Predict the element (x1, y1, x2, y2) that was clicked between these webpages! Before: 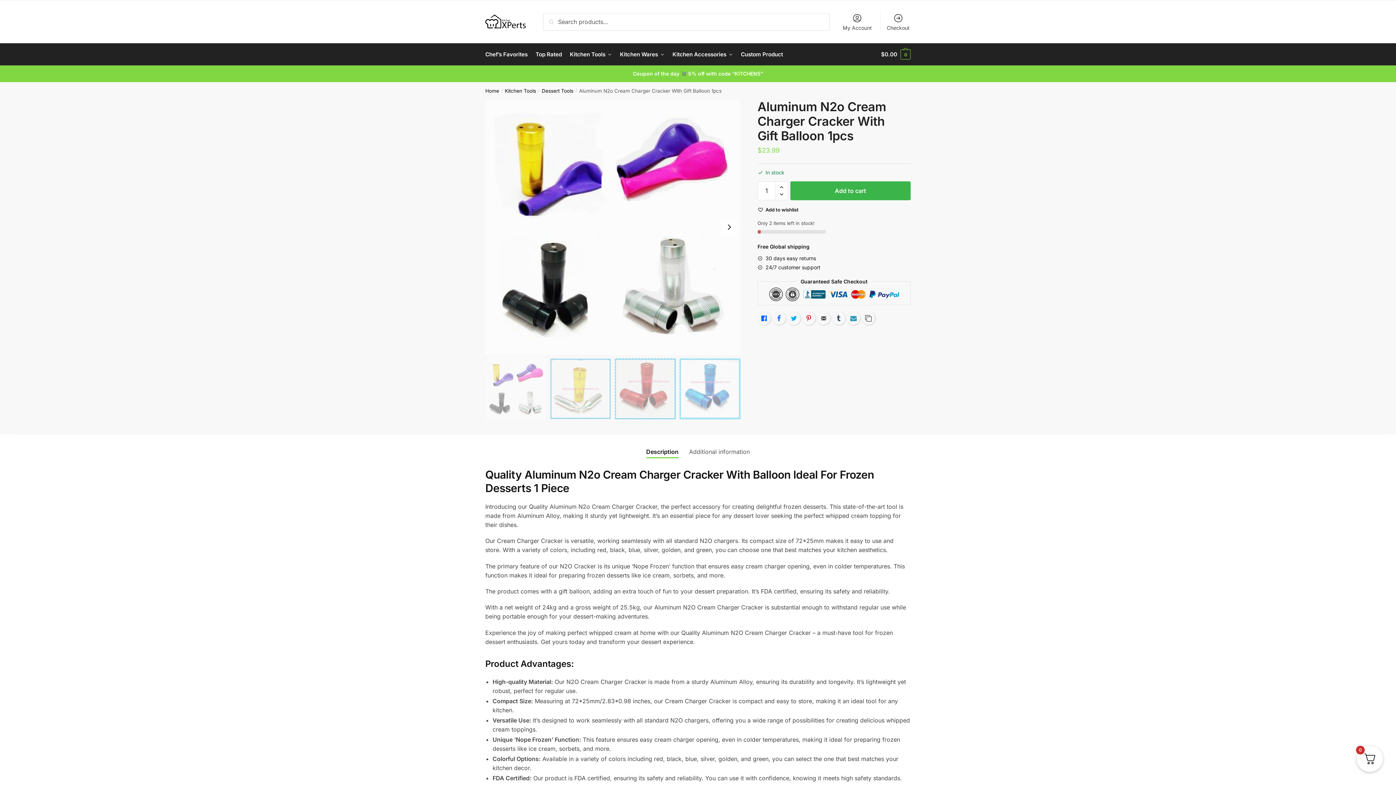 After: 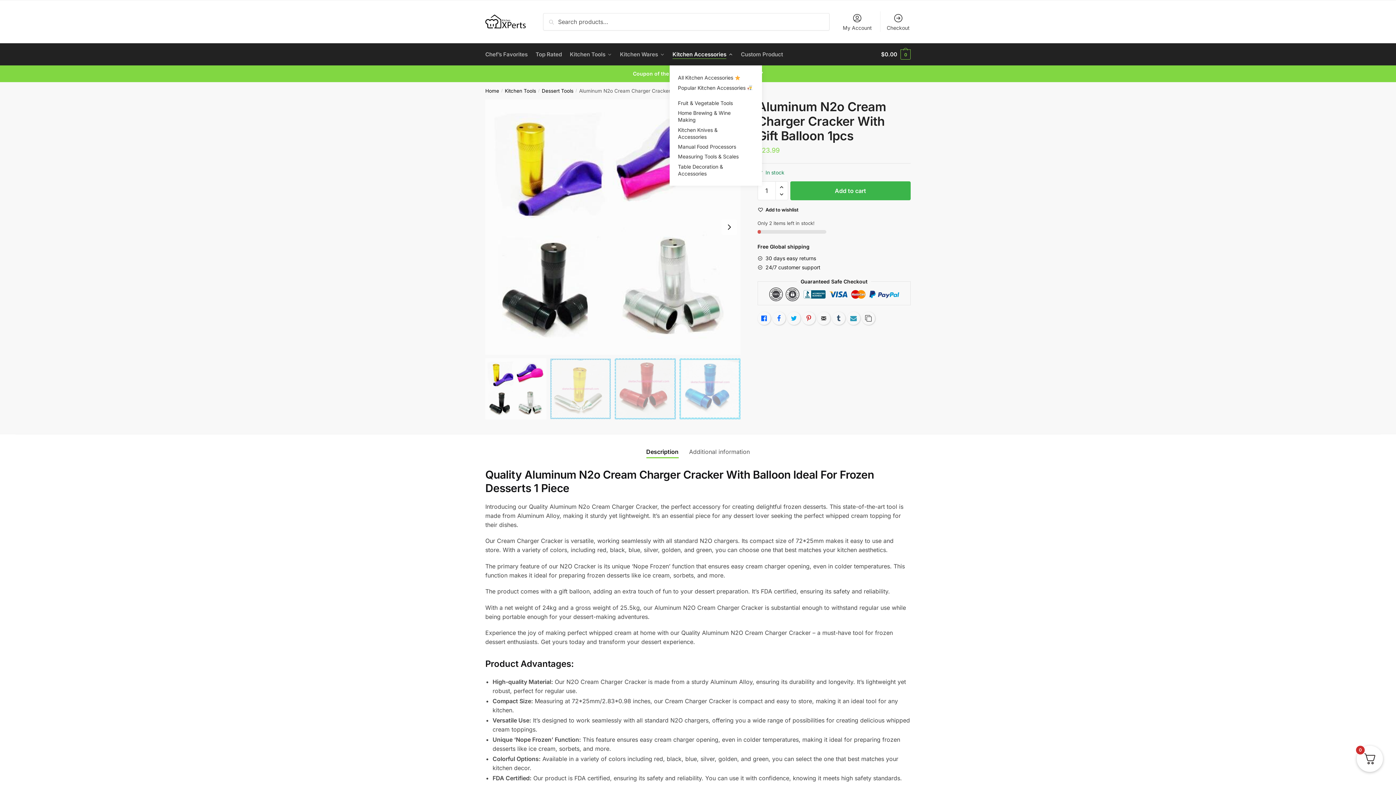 Action: label: Kitchen Accessories bbox: (669, 43, 736, 65)